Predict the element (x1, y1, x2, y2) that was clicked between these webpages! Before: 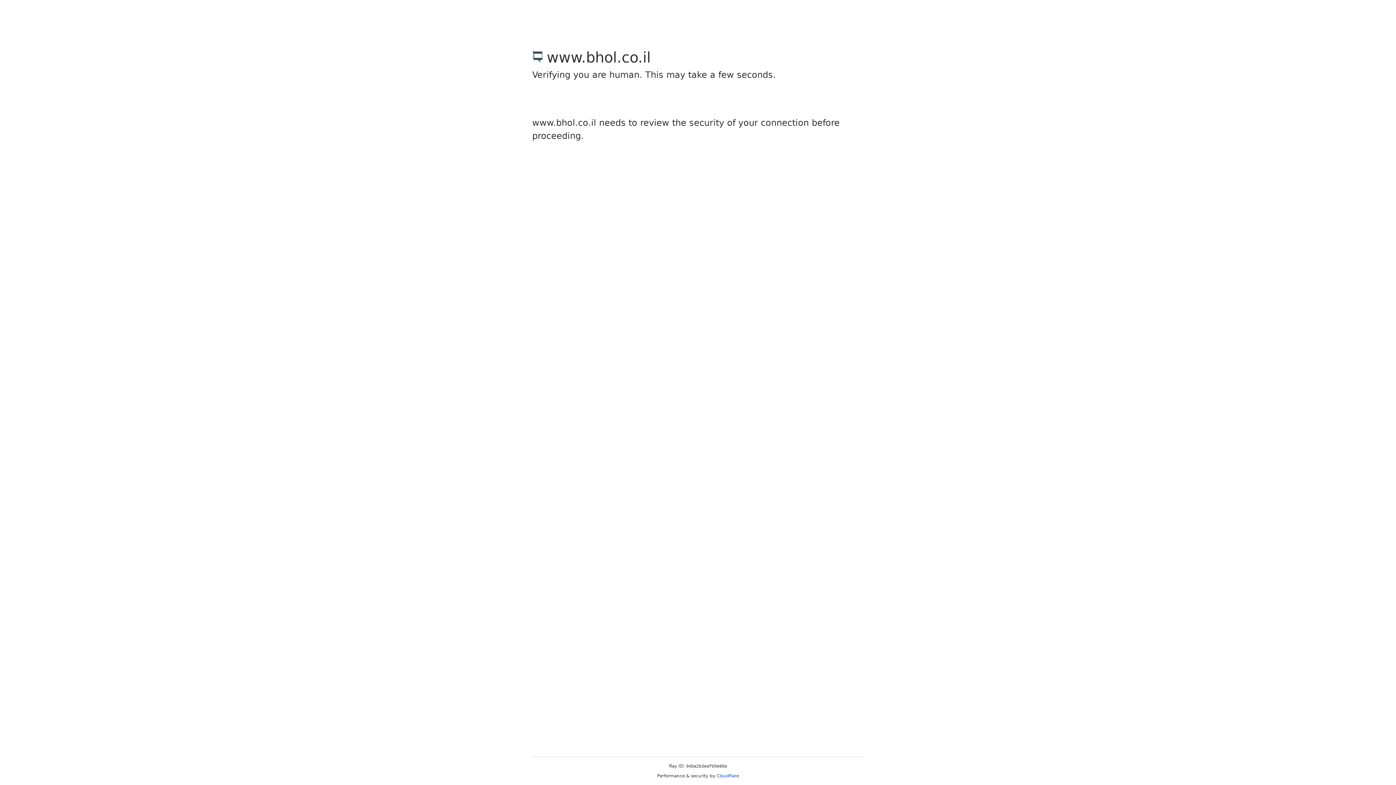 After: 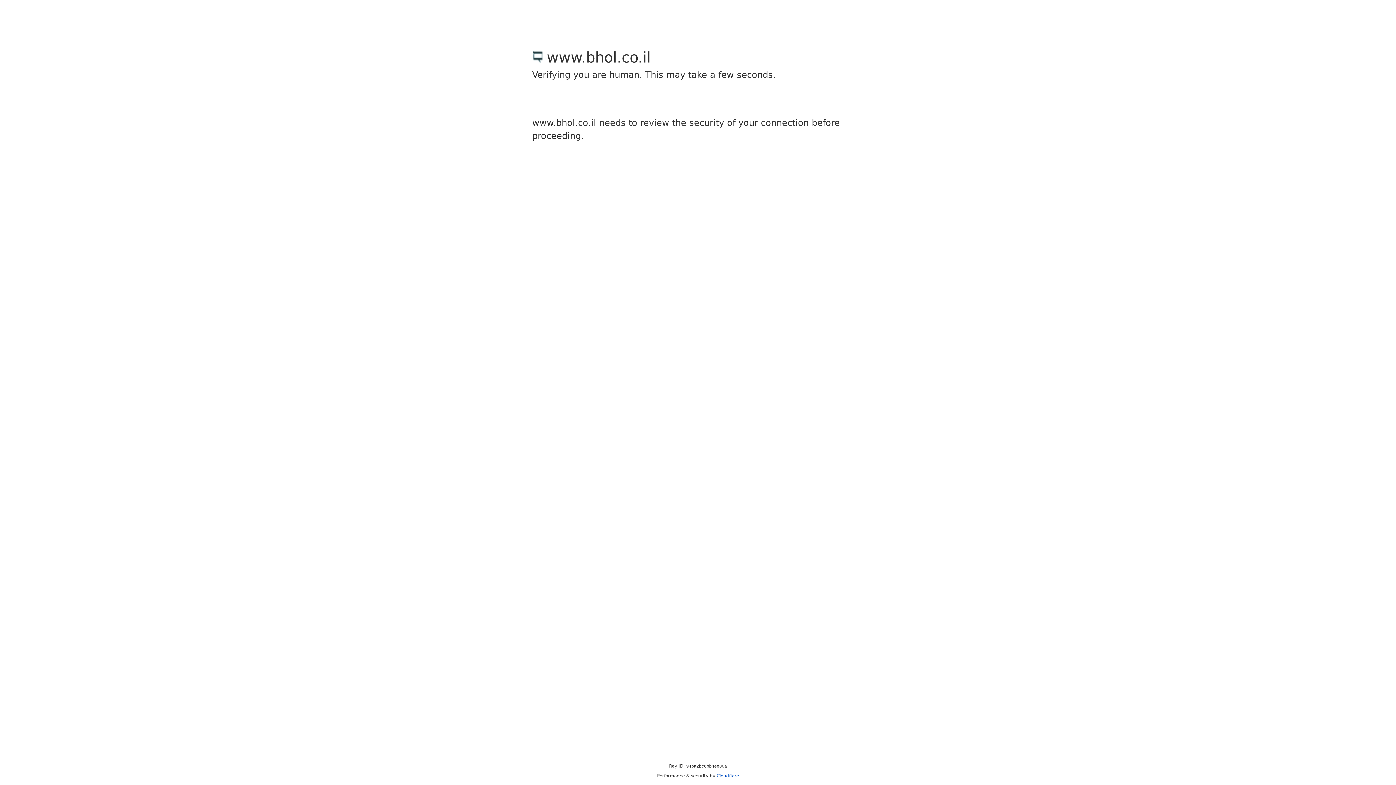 Action: bbox: (716, 773, 739, 778) label: Cloudflare